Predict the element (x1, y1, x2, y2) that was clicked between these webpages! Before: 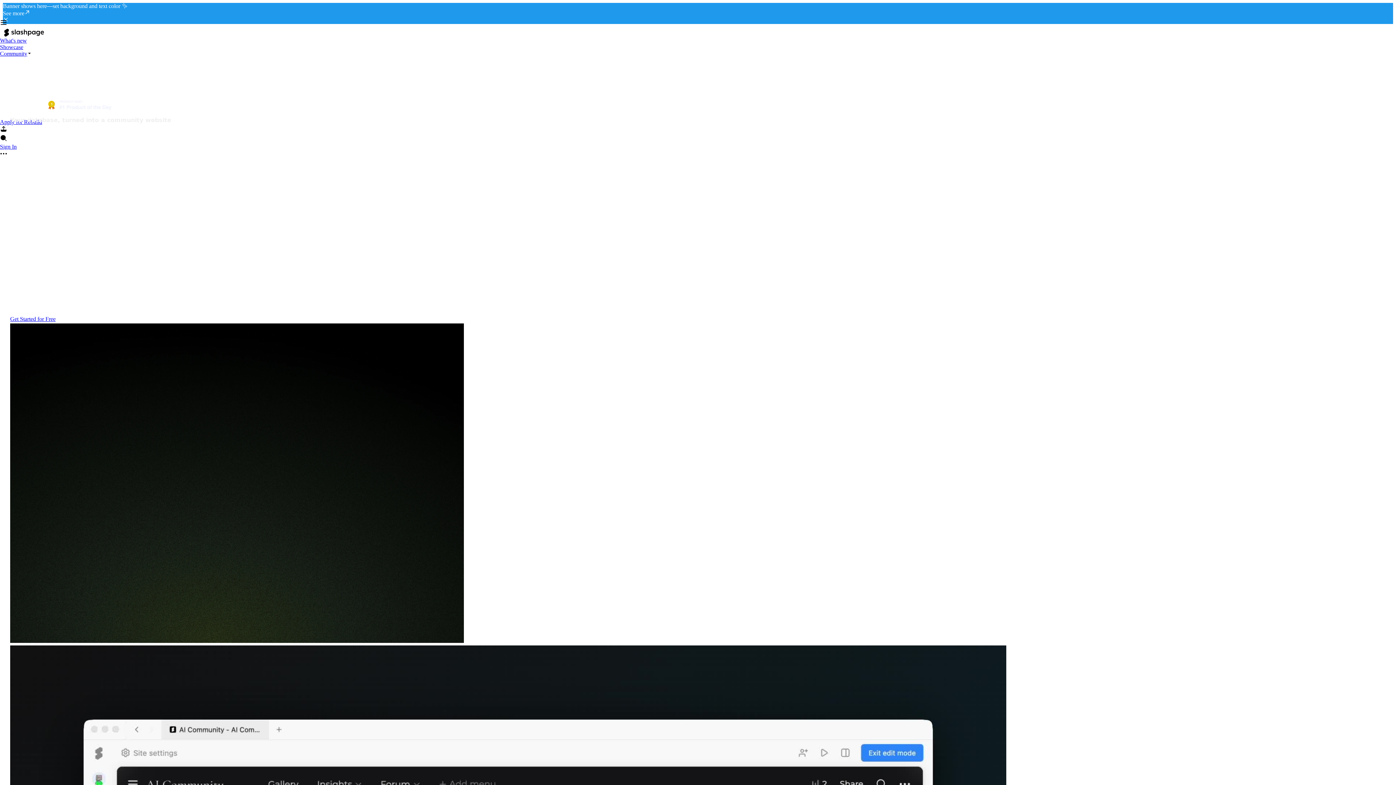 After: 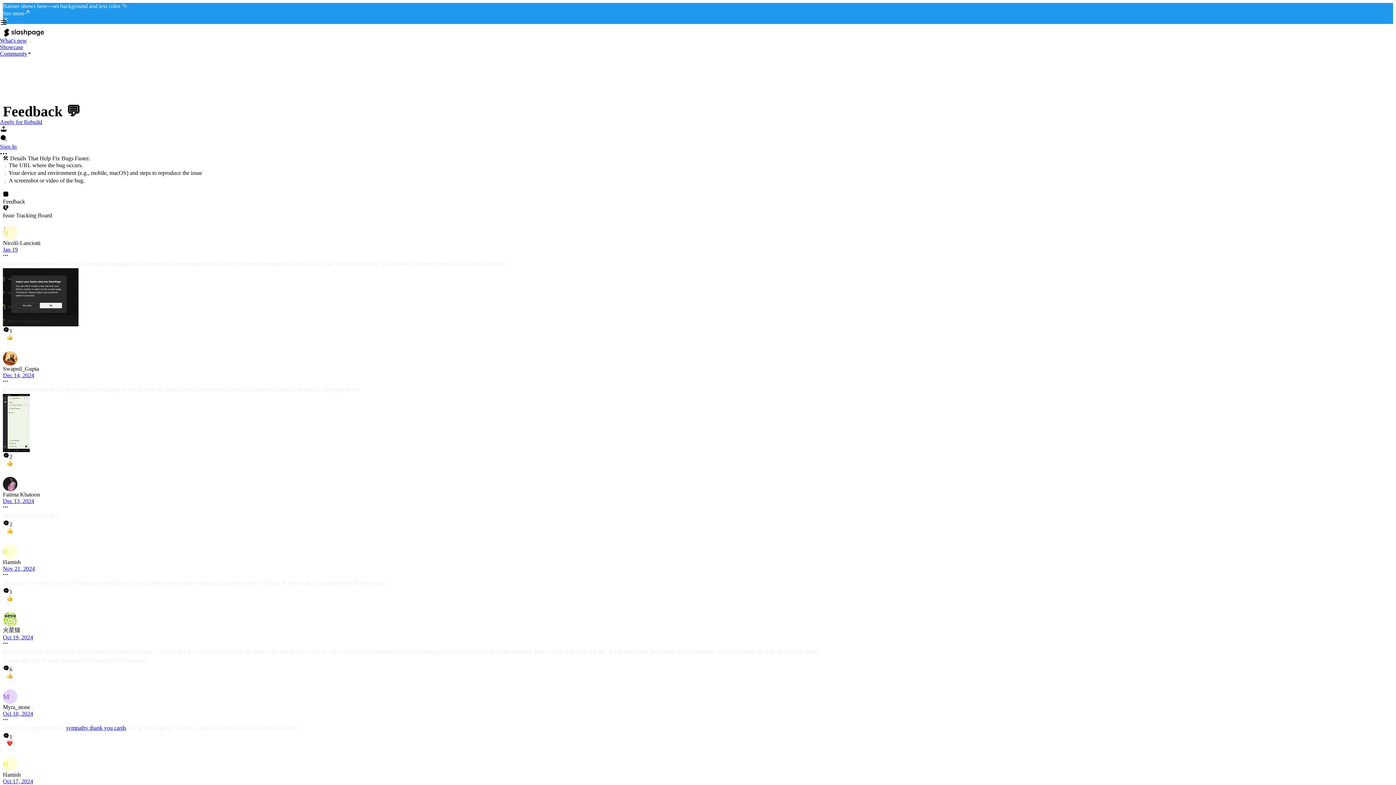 Action: bbox: (0, 50, 31, 56) label: Community